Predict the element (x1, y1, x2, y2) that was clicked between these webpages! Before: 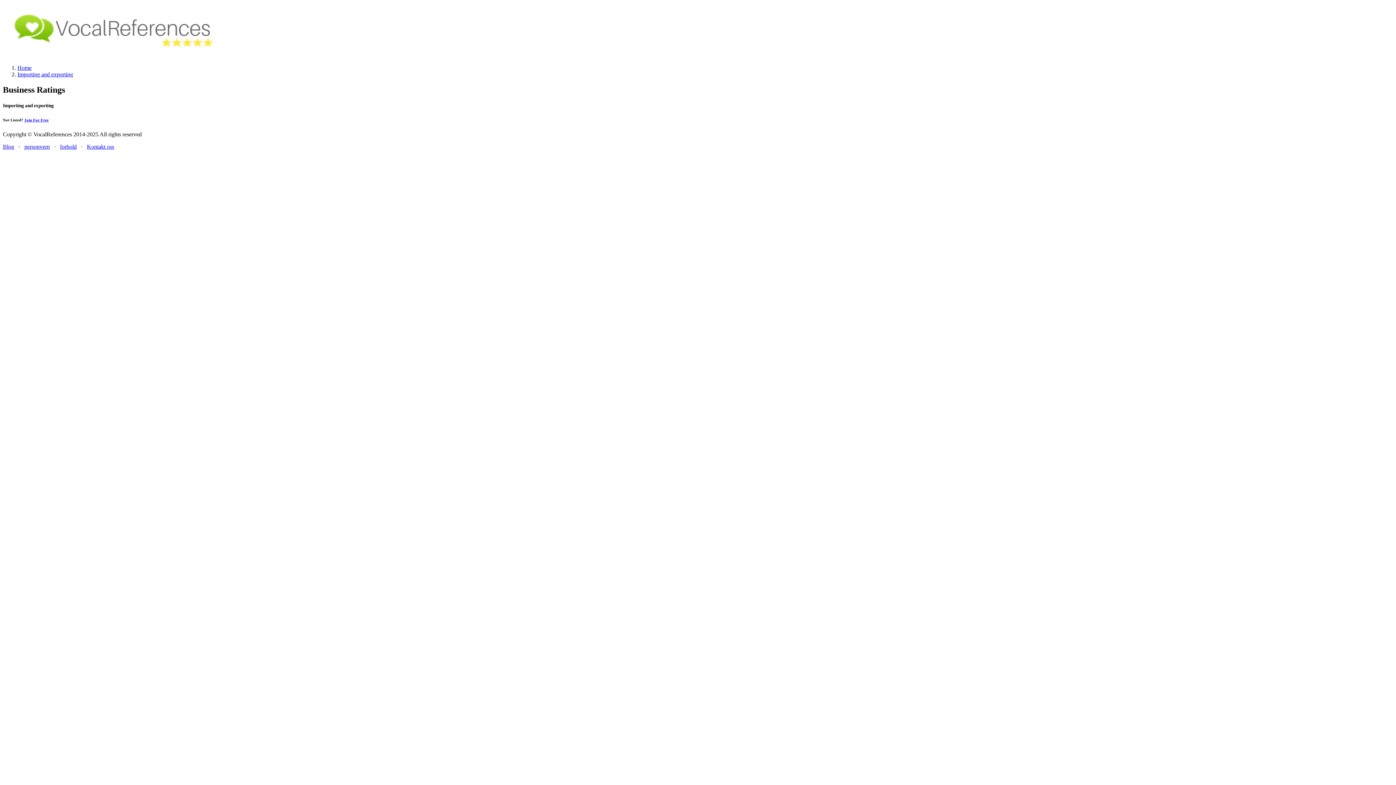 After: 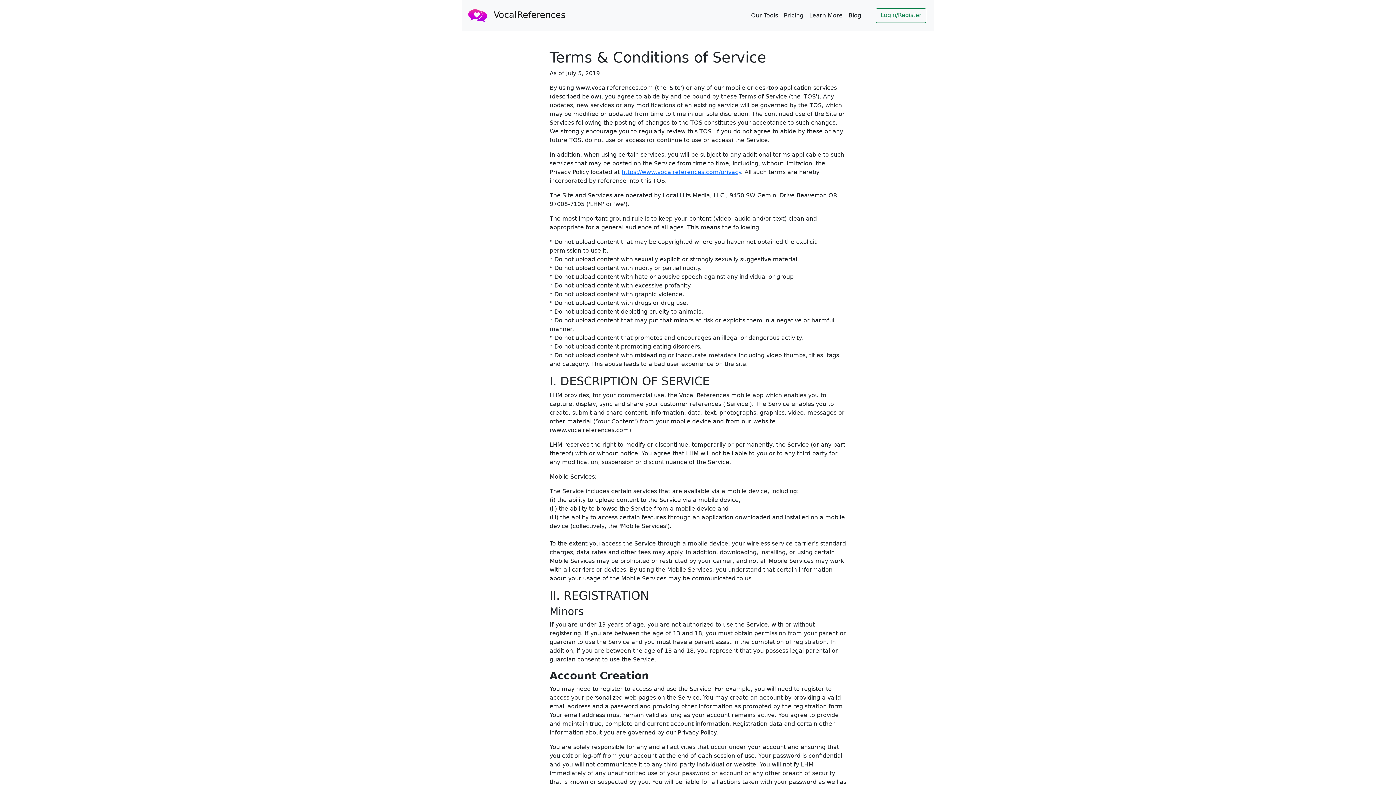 Action: bbox: (60, 143, 76, 149) label: forhold